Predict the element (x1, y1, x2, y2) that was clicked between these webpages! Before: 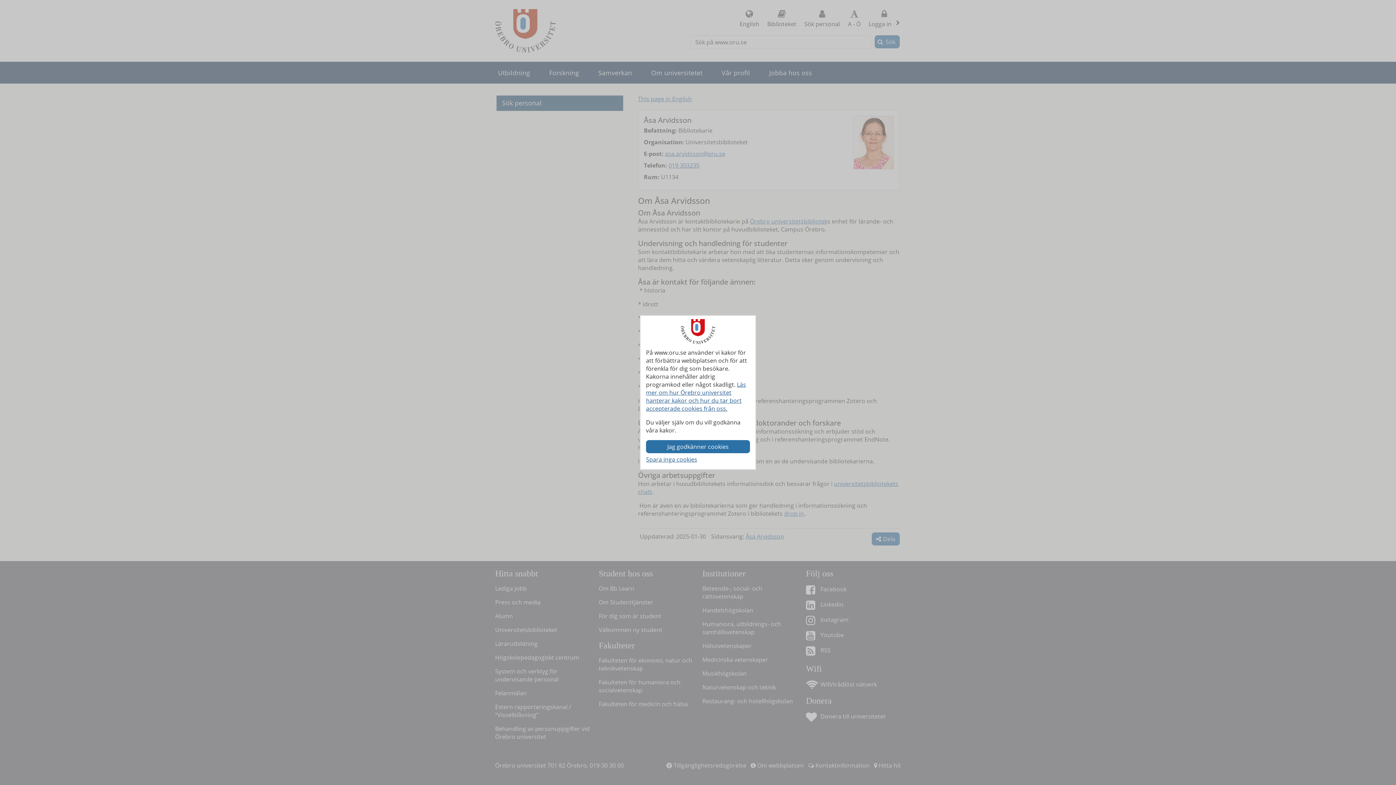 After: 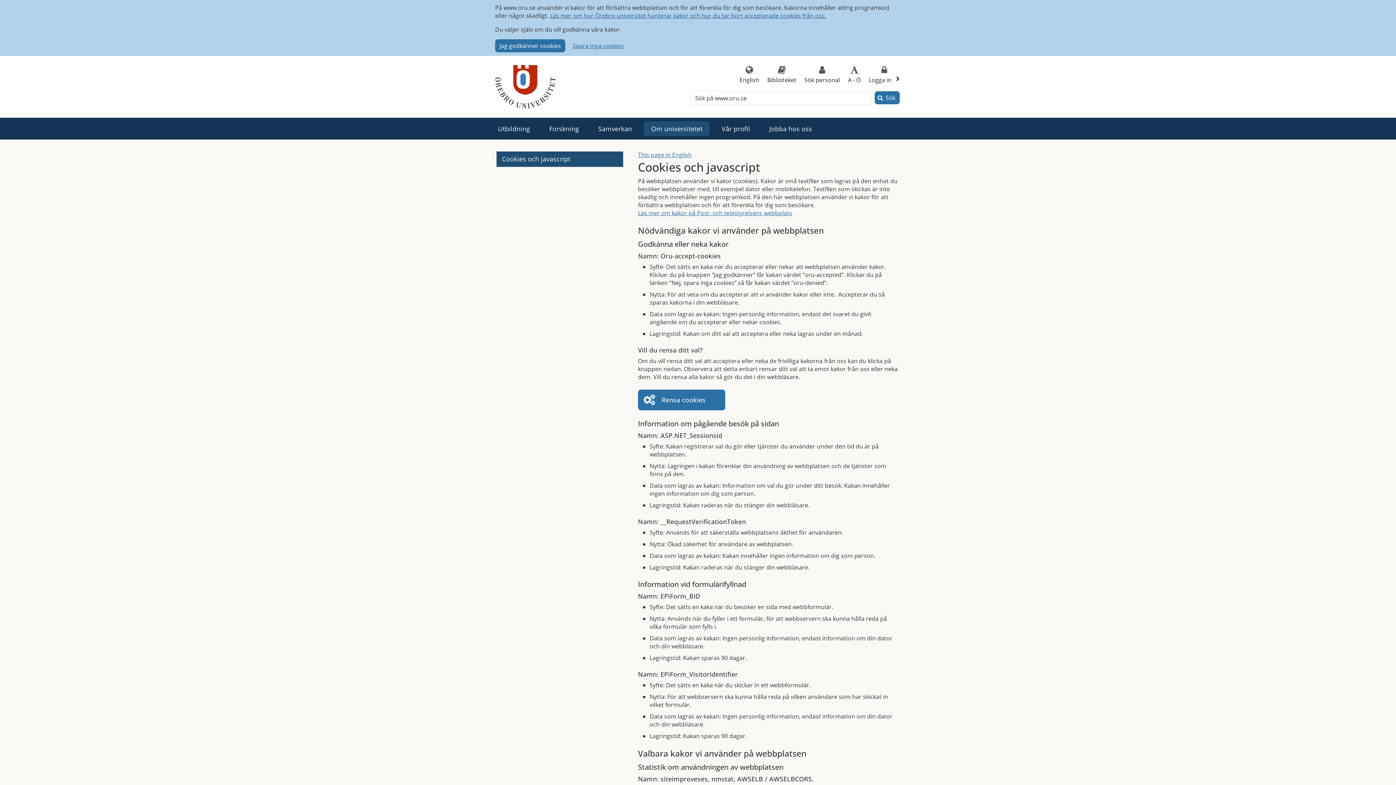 Action: bbox: (646, 380, 746, 412) label: Läs mer om hur Örebro universitet hanterar kakor och hur du tar bort accepterade cookies från oss.